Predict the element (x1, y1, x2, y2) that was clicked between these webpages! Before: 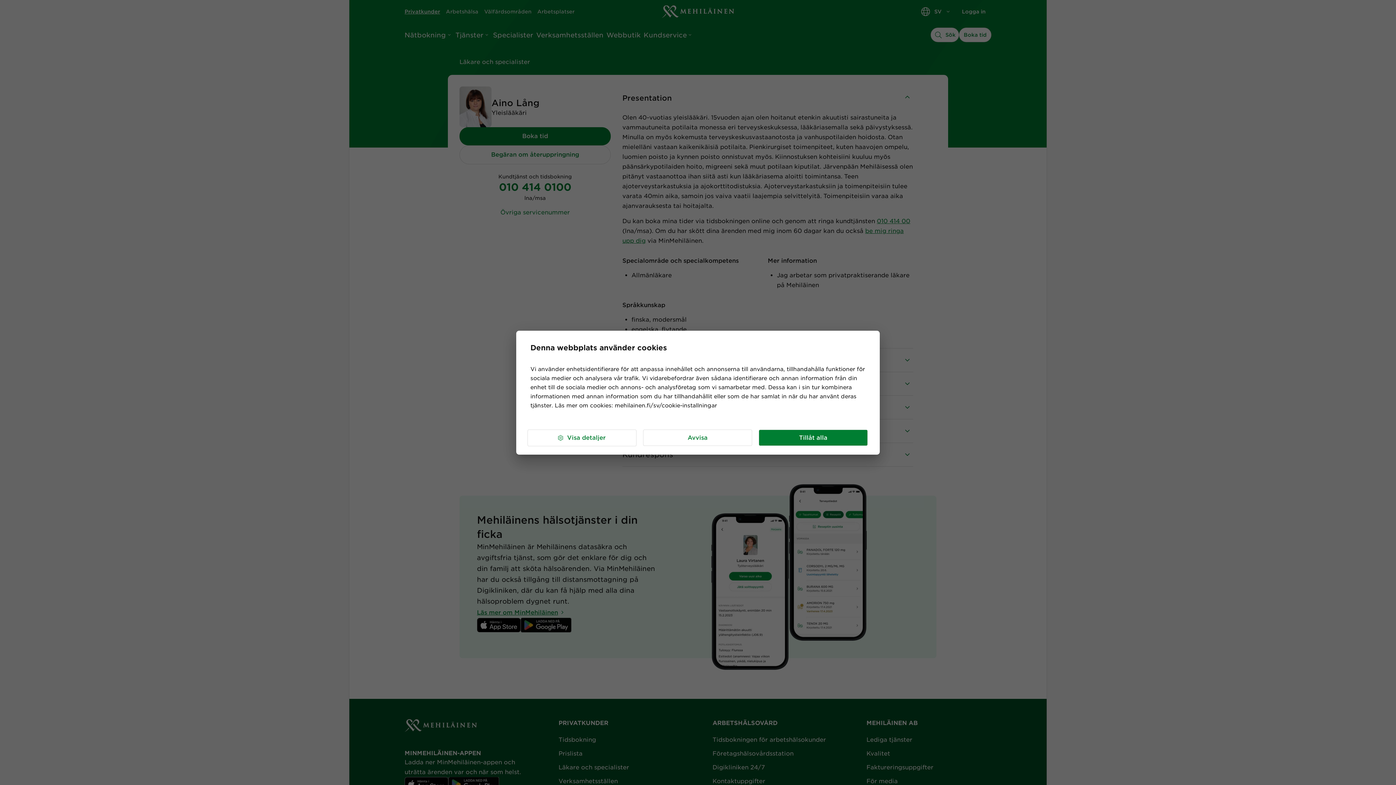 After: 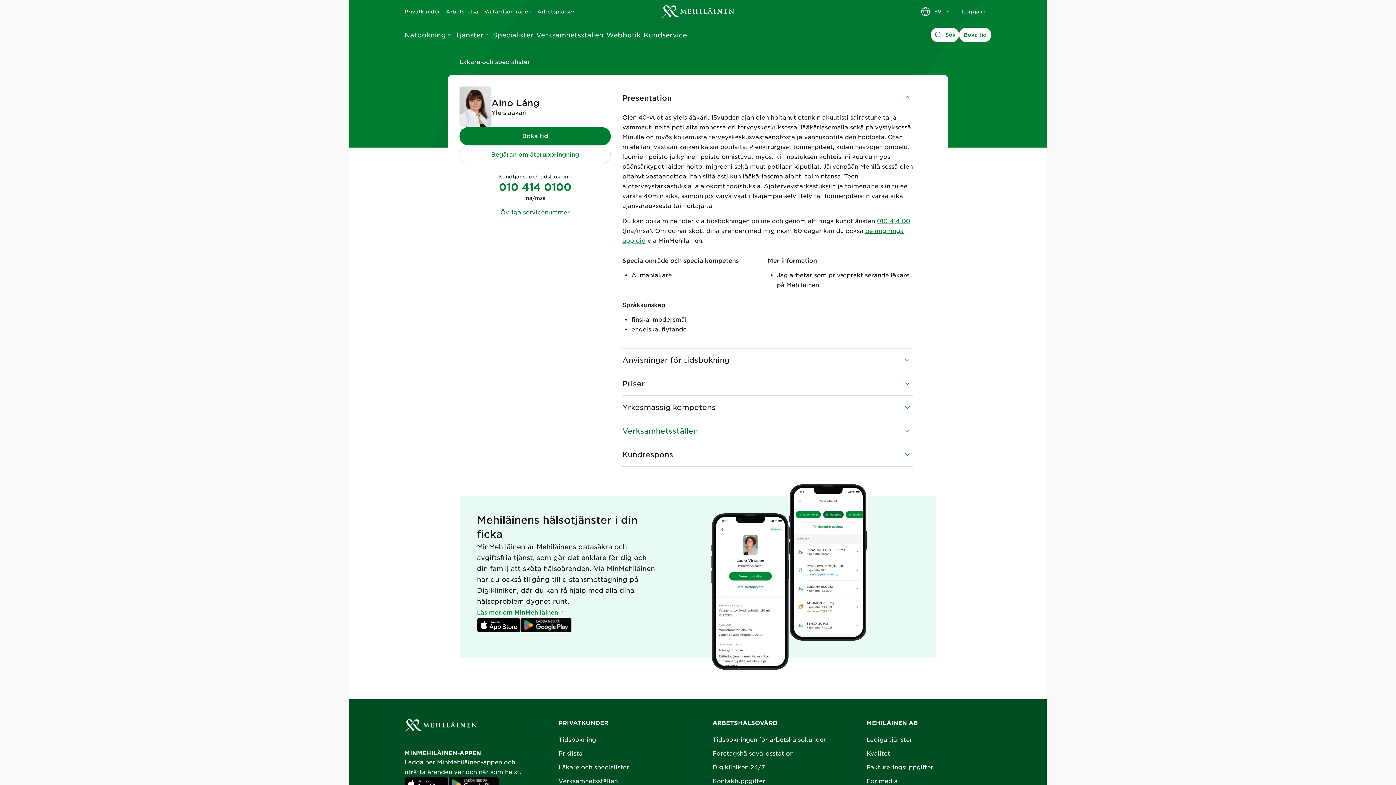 Action: bbox: (758, 429, 868, 446) label: Tillåt alla